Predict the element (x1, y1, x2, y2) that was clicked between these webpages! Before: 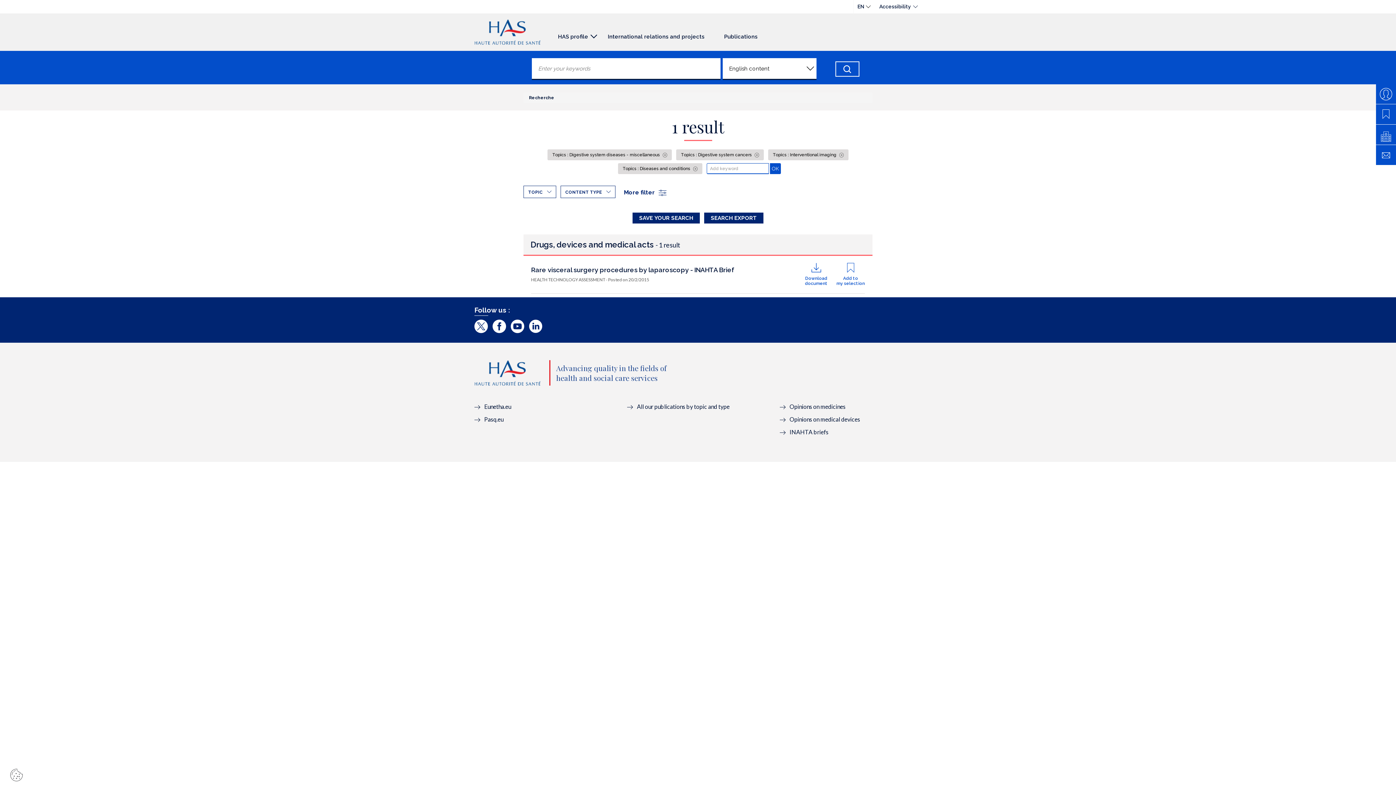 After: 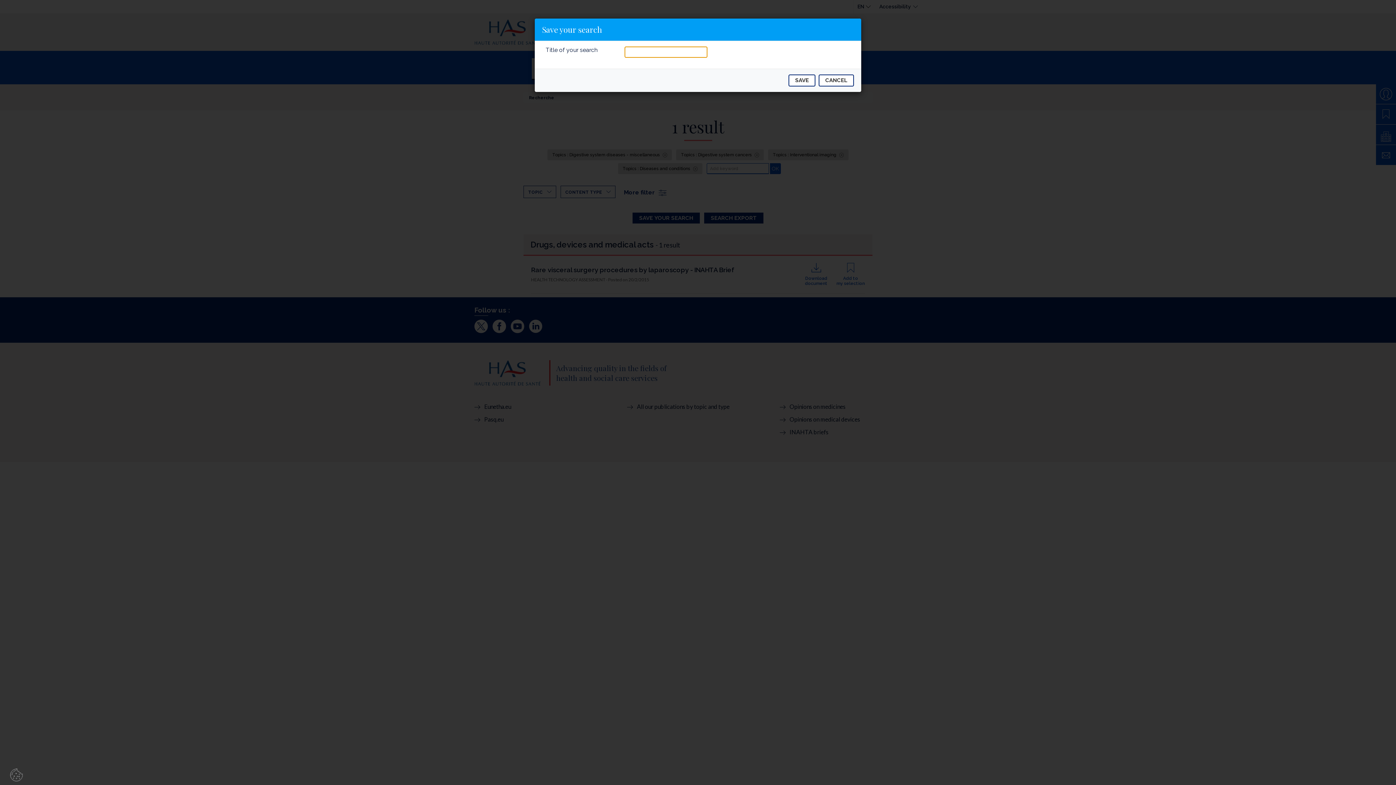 Action: bbox: (632, 212, 700, 223) label: SAVE YOUR SEARCH